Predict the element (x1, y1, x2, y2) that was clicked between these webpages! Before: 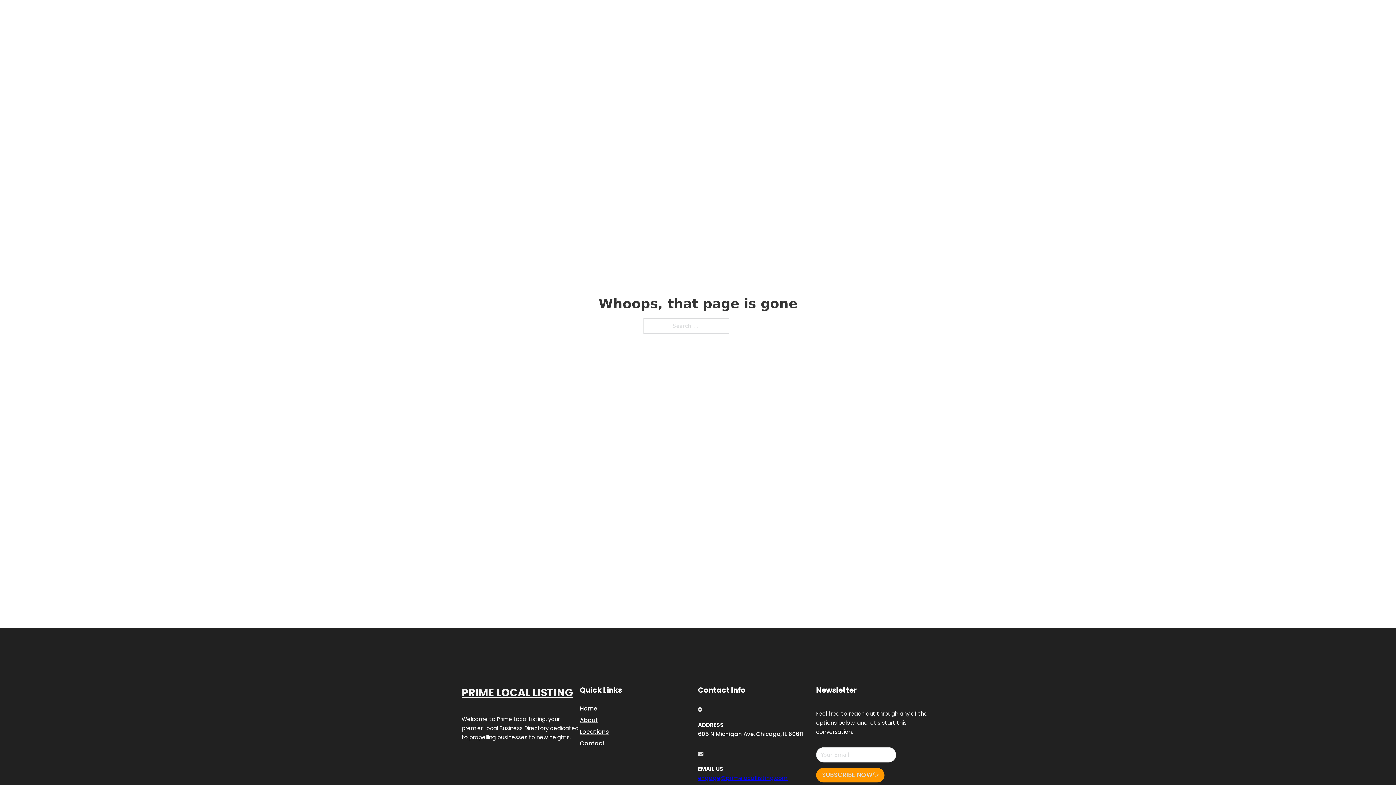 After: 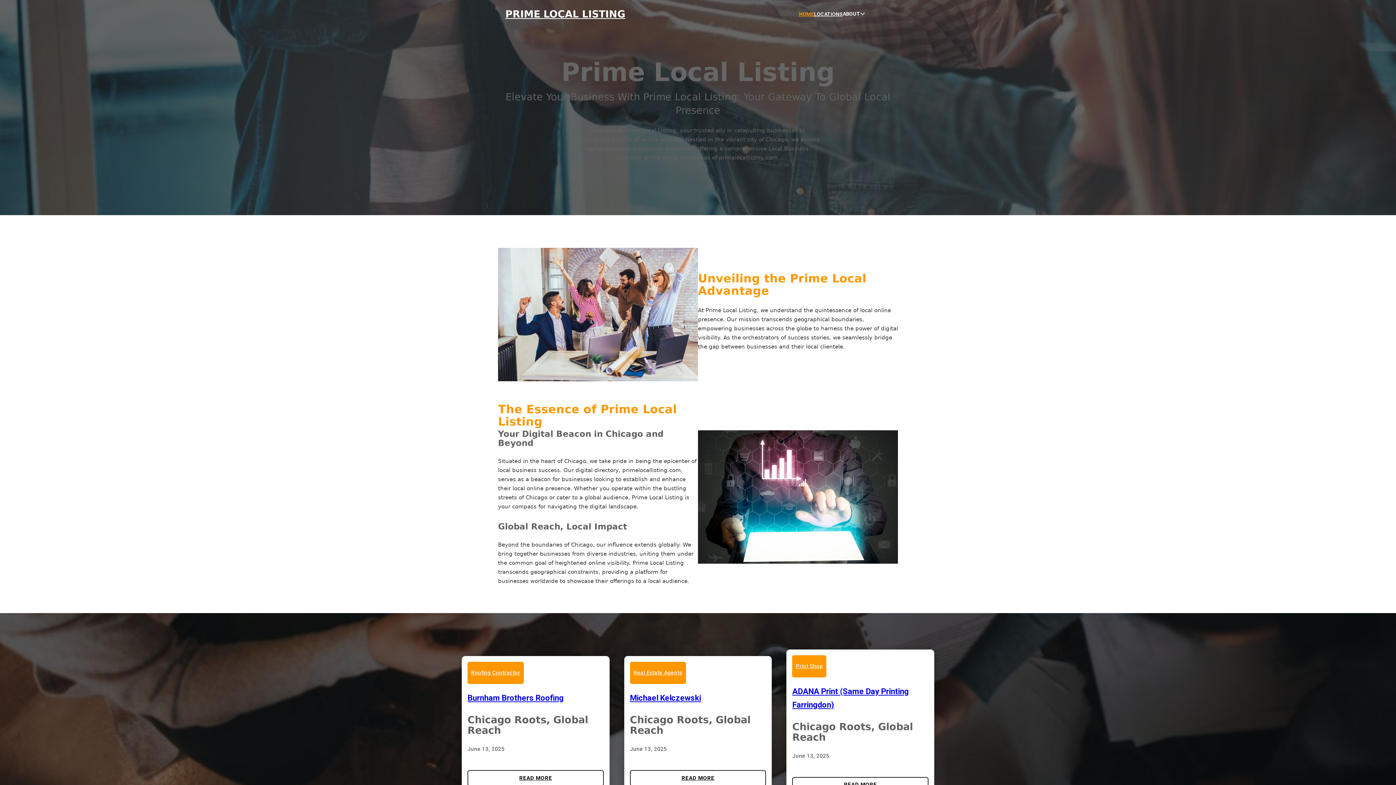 Action: label: PRIME LOCAL LISTING bbox: (461, 684, 573, 702)